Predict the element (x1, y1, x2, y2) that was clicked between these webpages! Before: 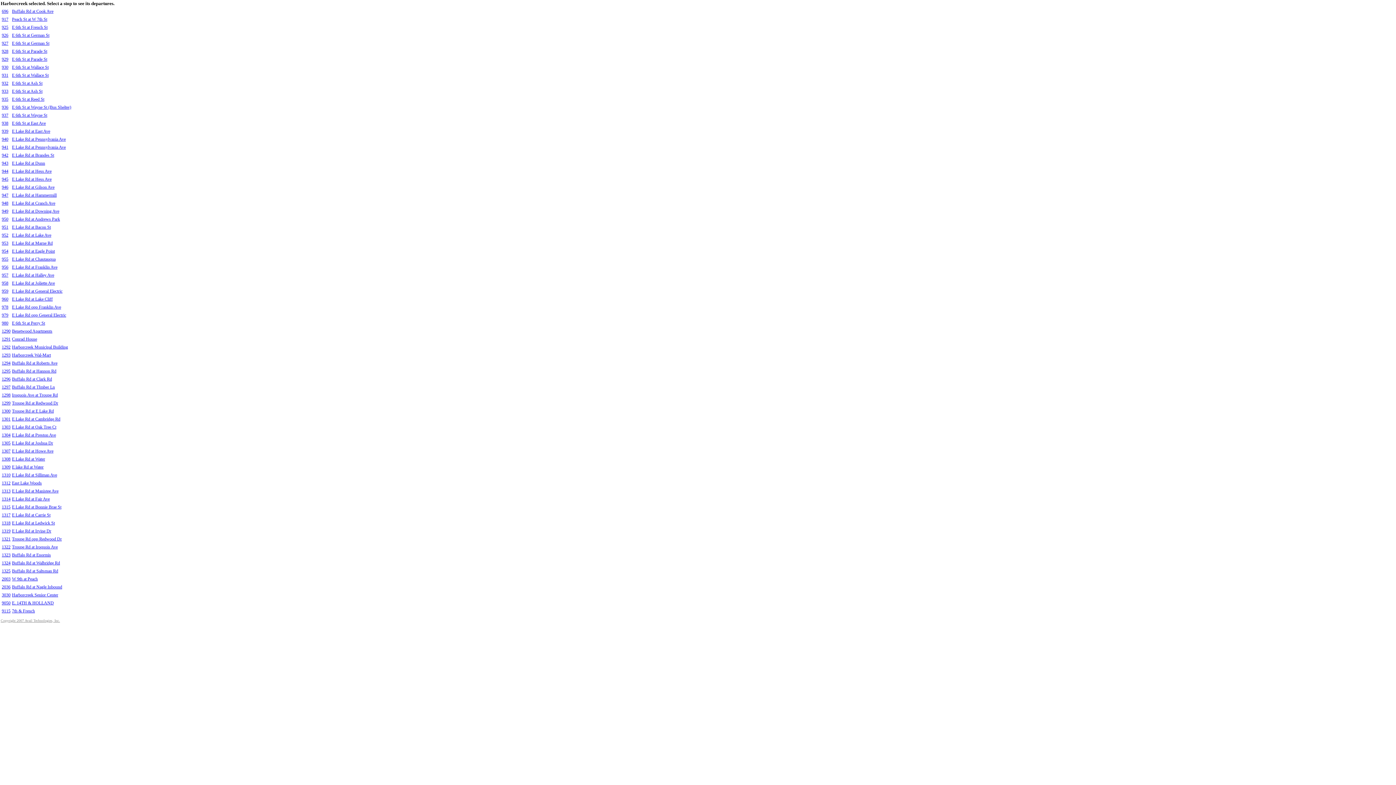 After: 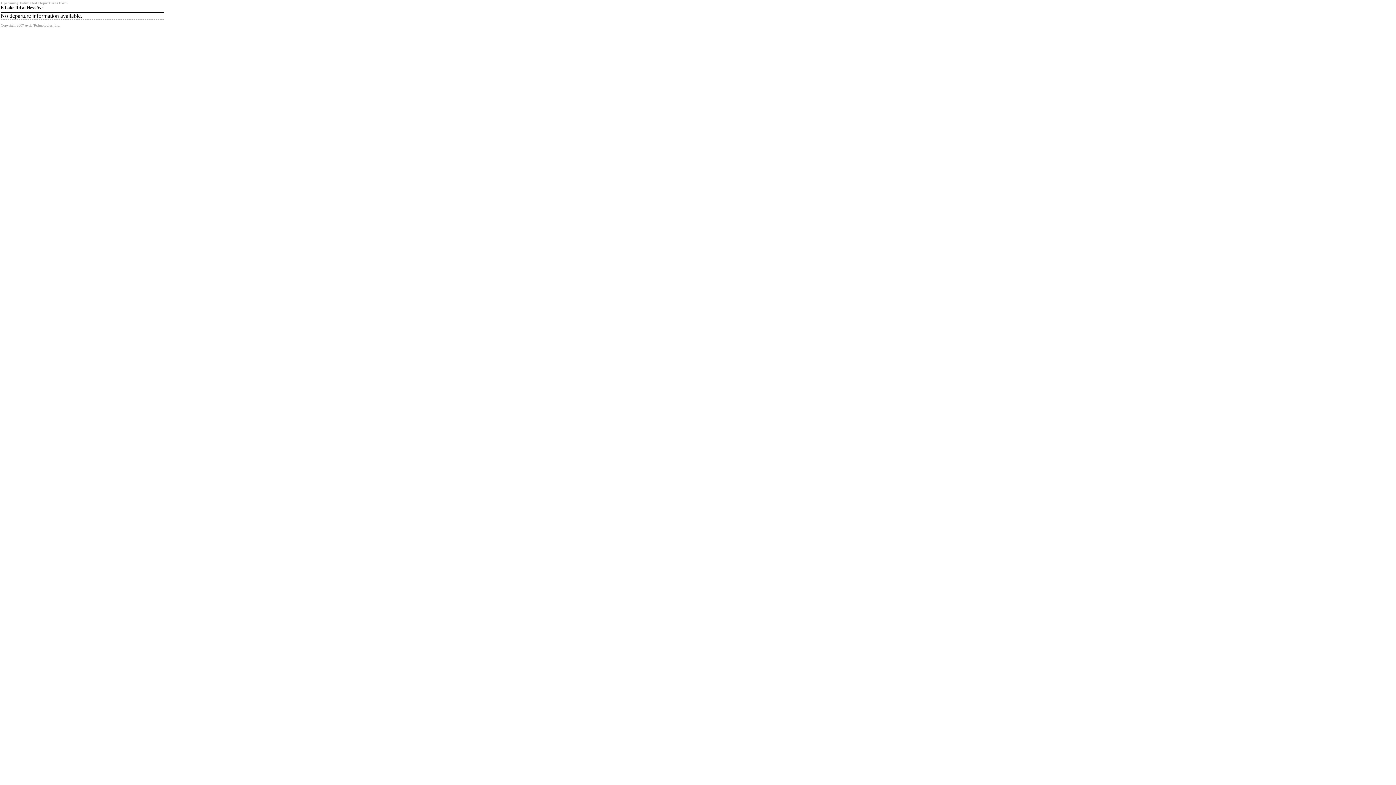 Action: label: E Lake Rd at Hess Ave bbox: (12, 176, 51, 181)